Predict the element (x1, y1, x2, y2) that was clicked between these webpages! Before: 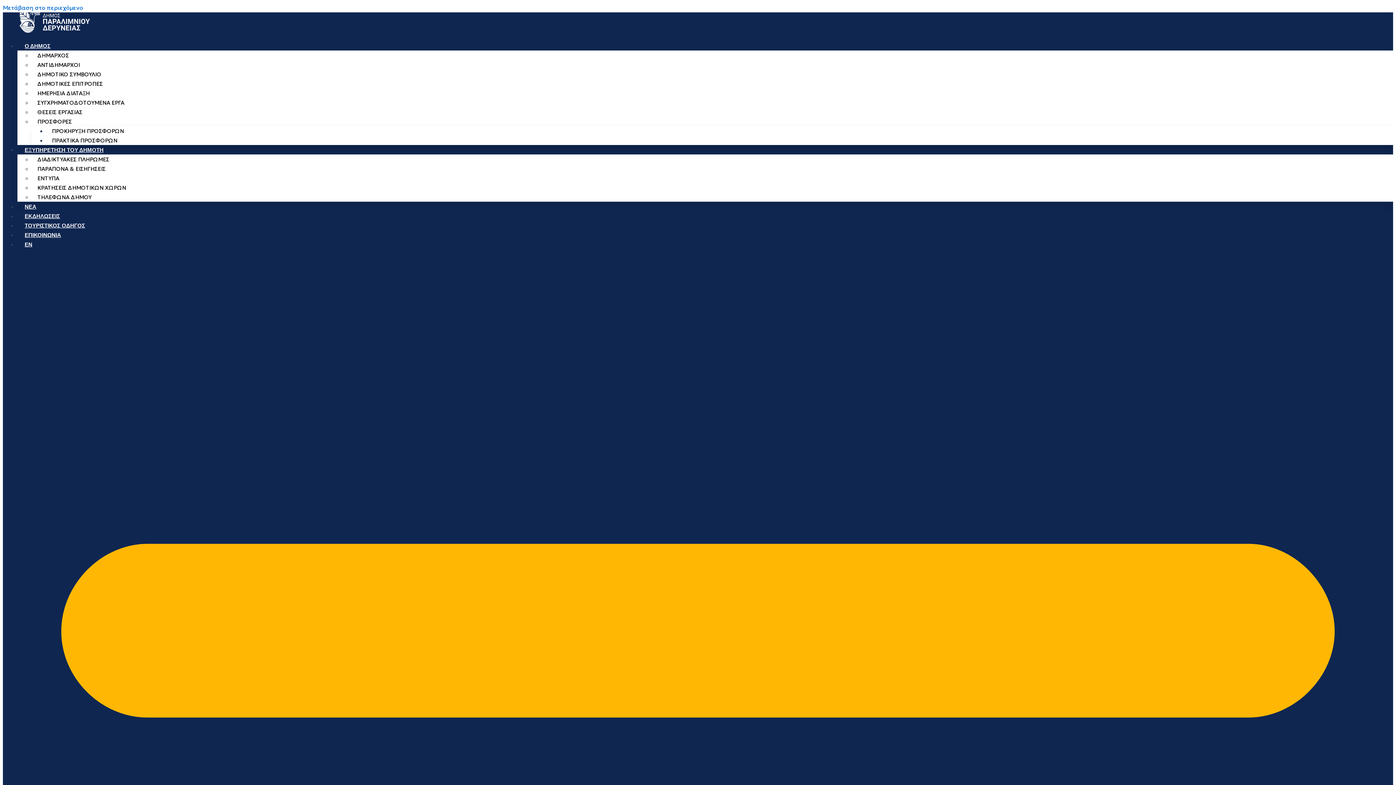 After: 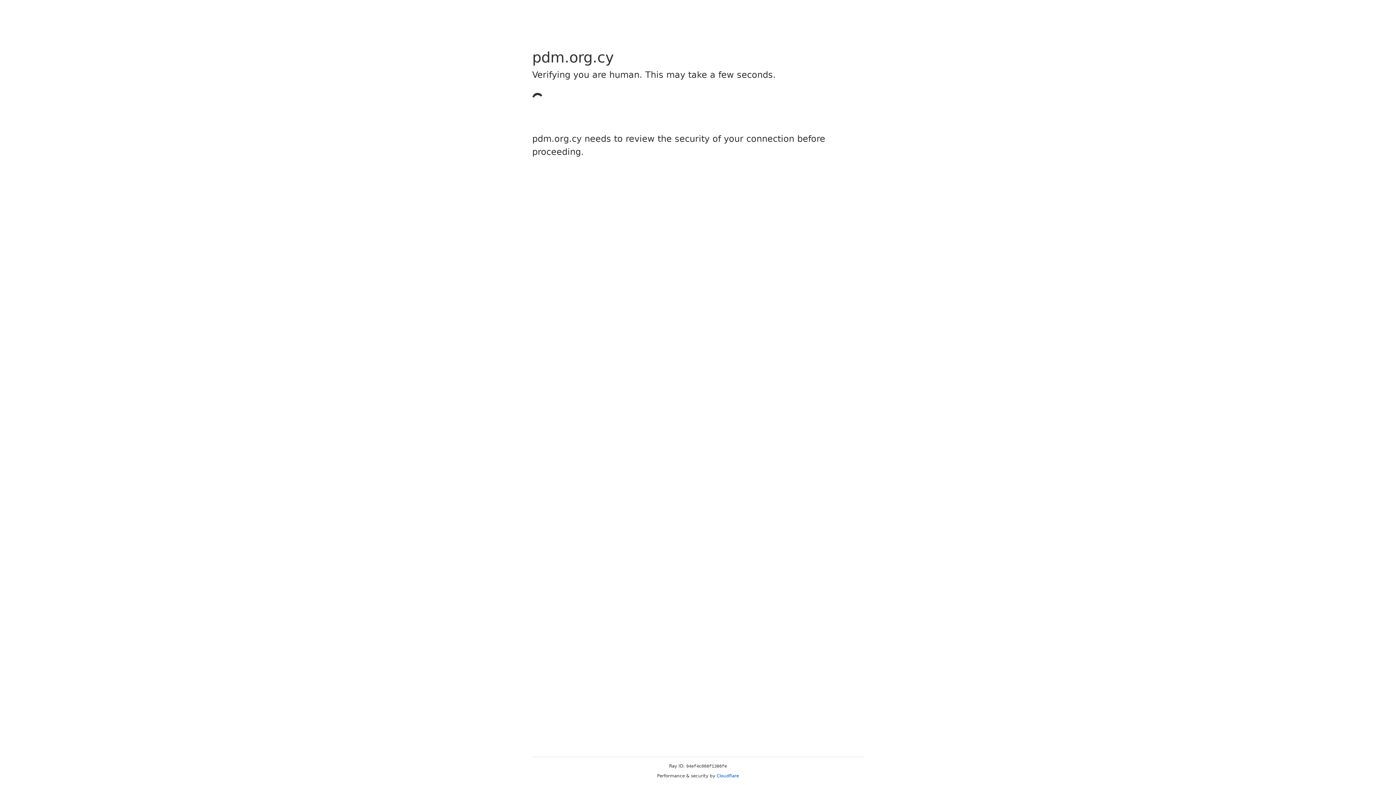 Action: bbox: (32, 76, 108, 90) label: ΔΗΜΟΤΙΚΕΣ ΕΠΙΤΡΟΠΕΣ